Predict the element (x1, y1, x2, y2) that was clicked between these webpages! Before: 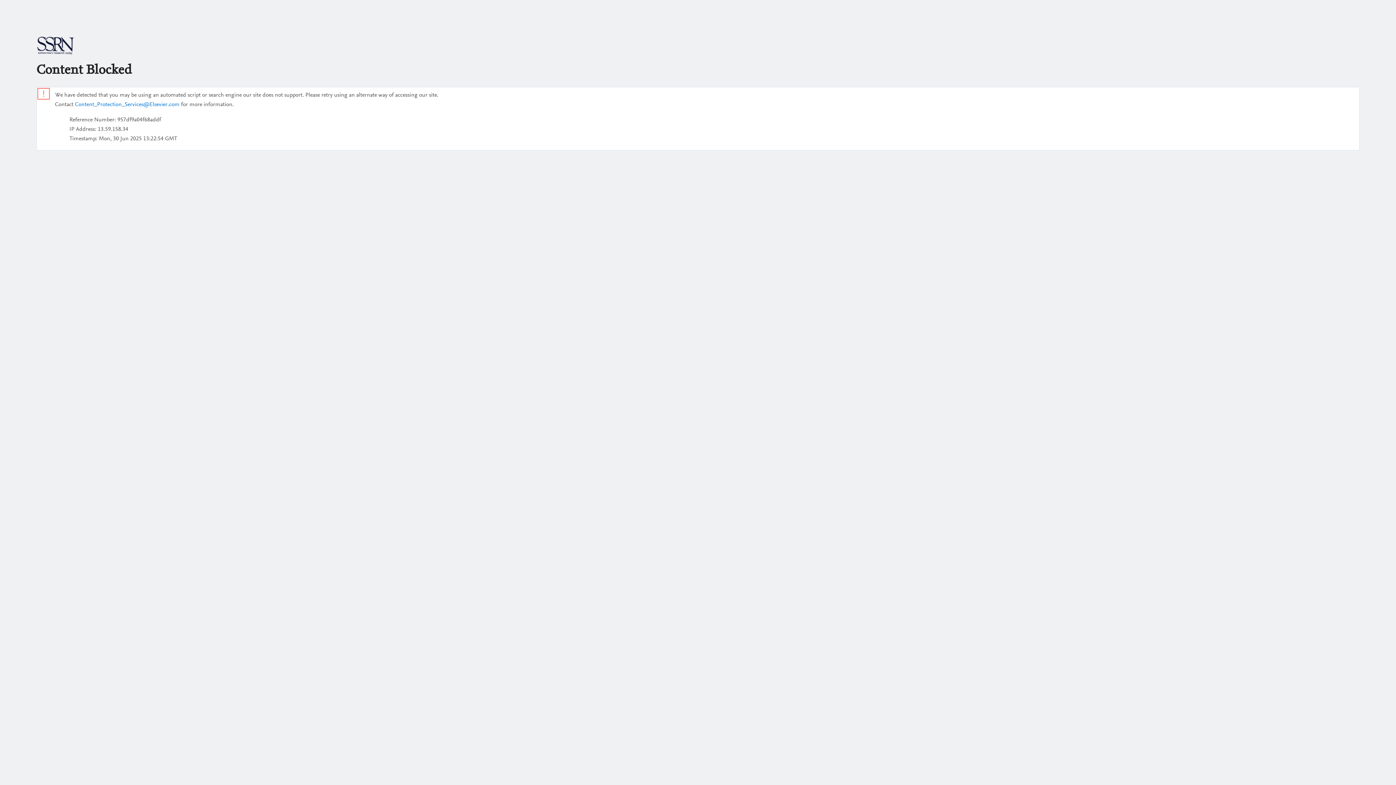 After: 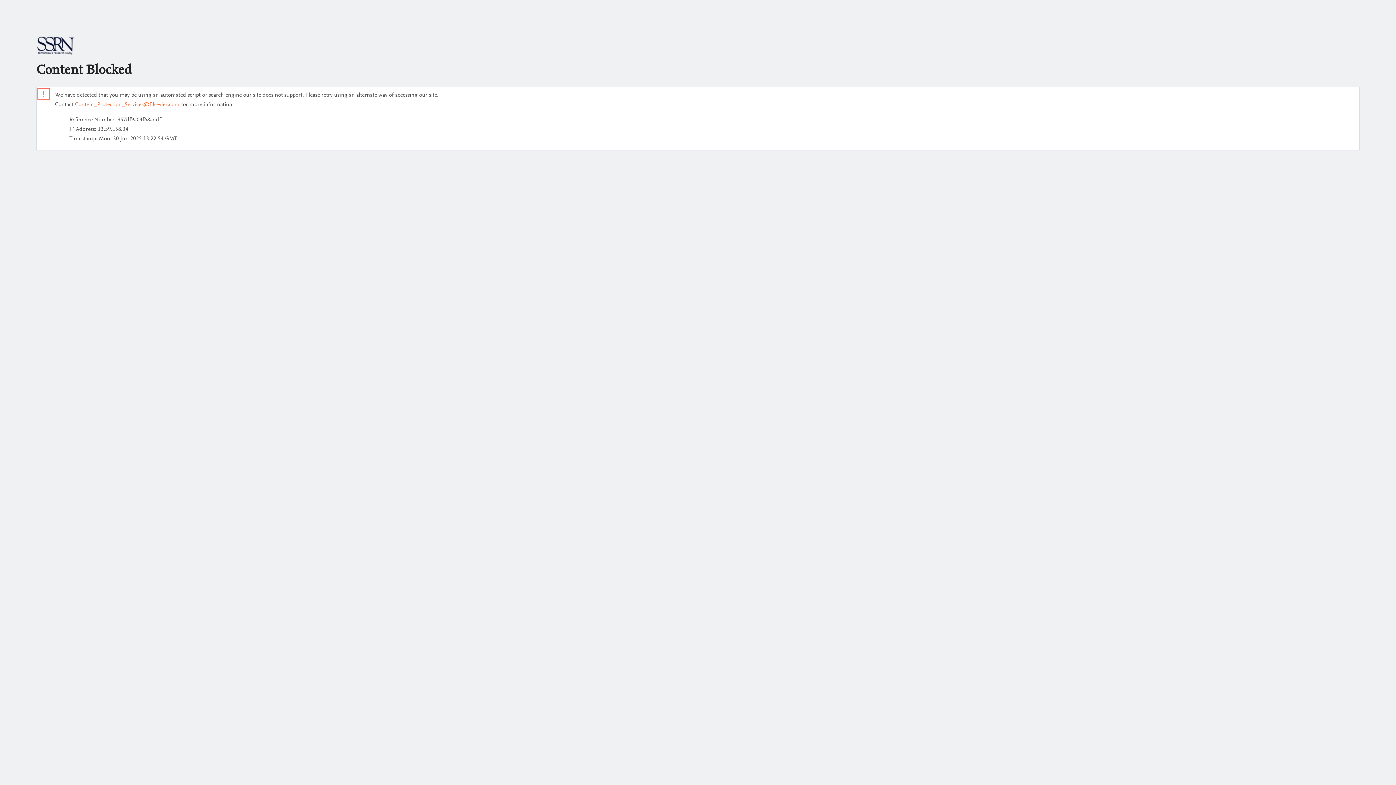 Action: bbox: (74, 101, 179, 107) label: Content_Protection_Services@Elsevier.com